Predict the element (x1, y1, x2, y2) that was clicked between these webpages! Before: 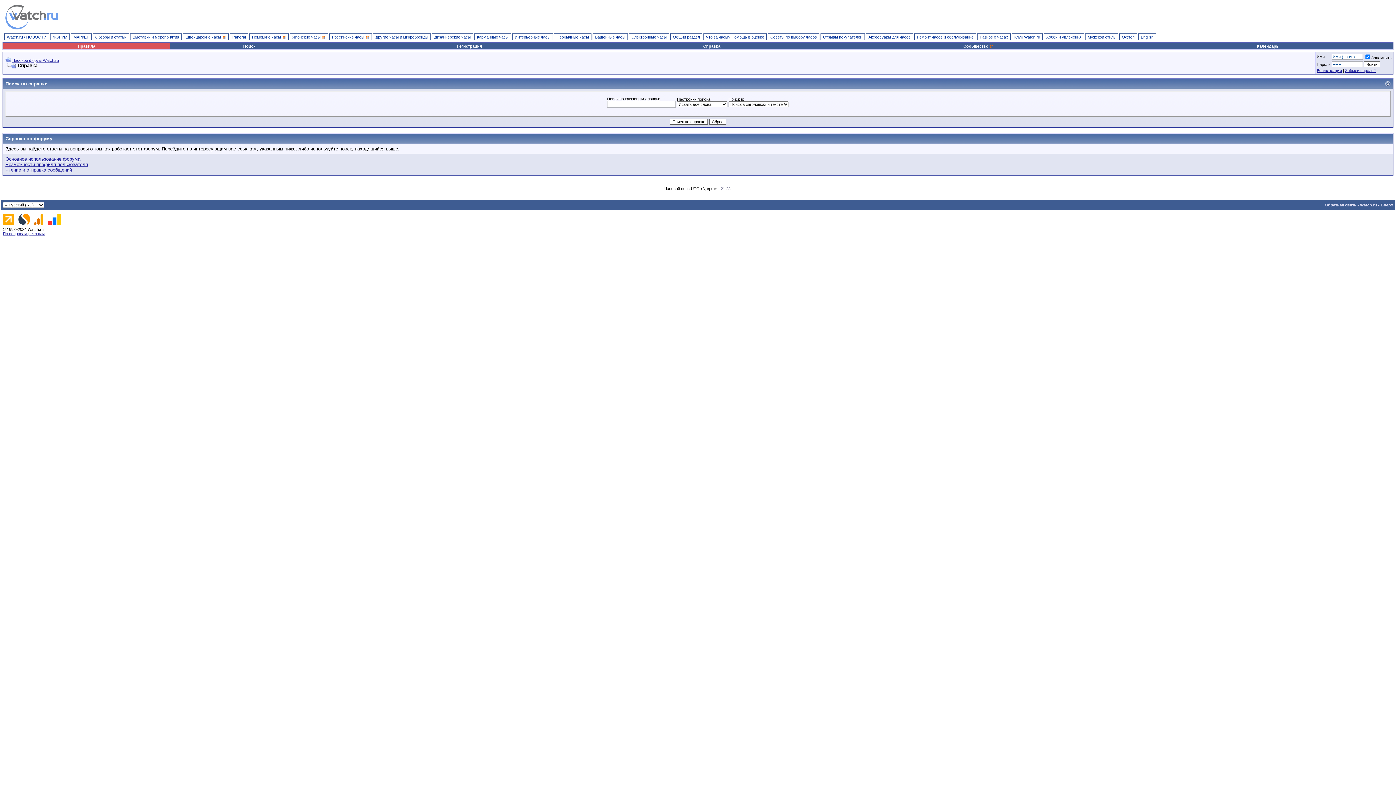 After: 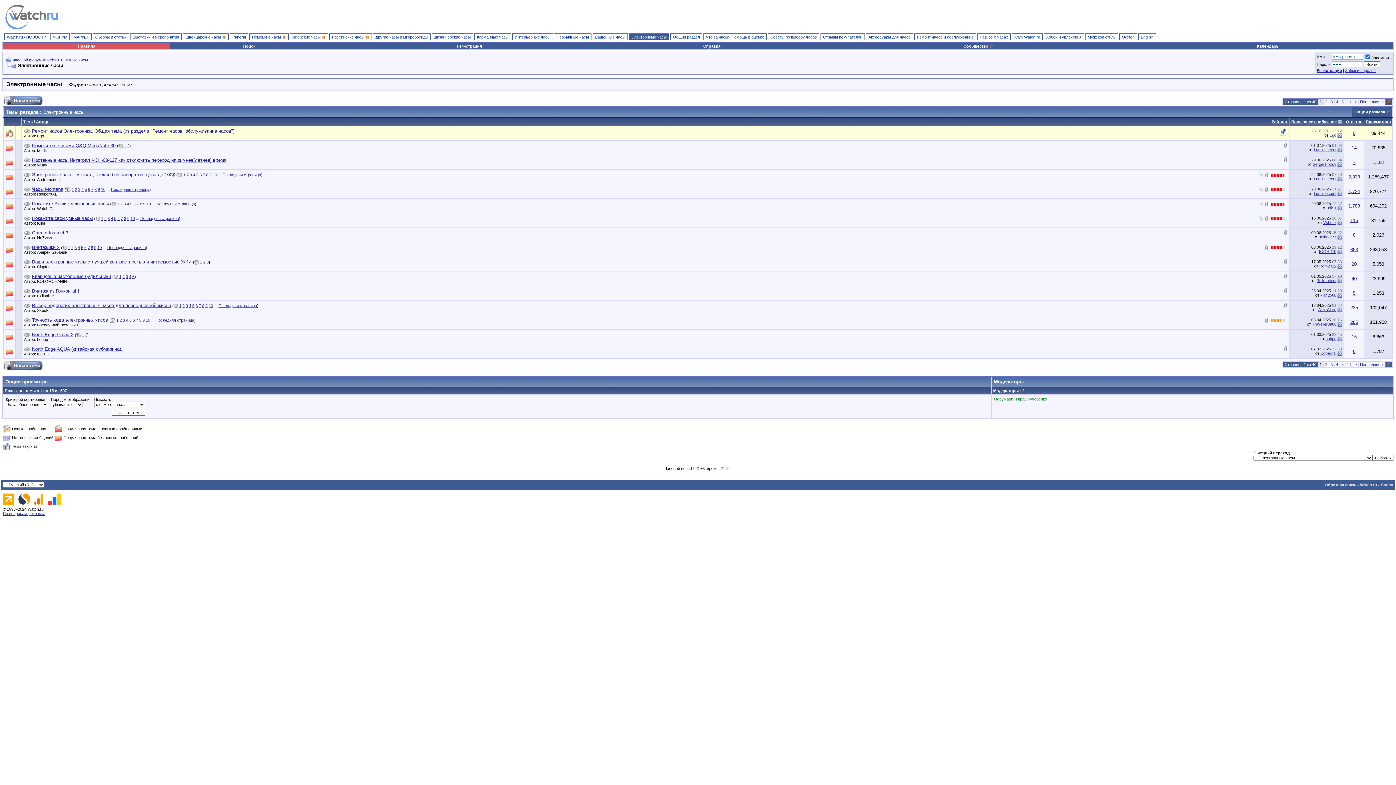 Action: label: Электронные часы bbox: (629, 33, 669, 40)